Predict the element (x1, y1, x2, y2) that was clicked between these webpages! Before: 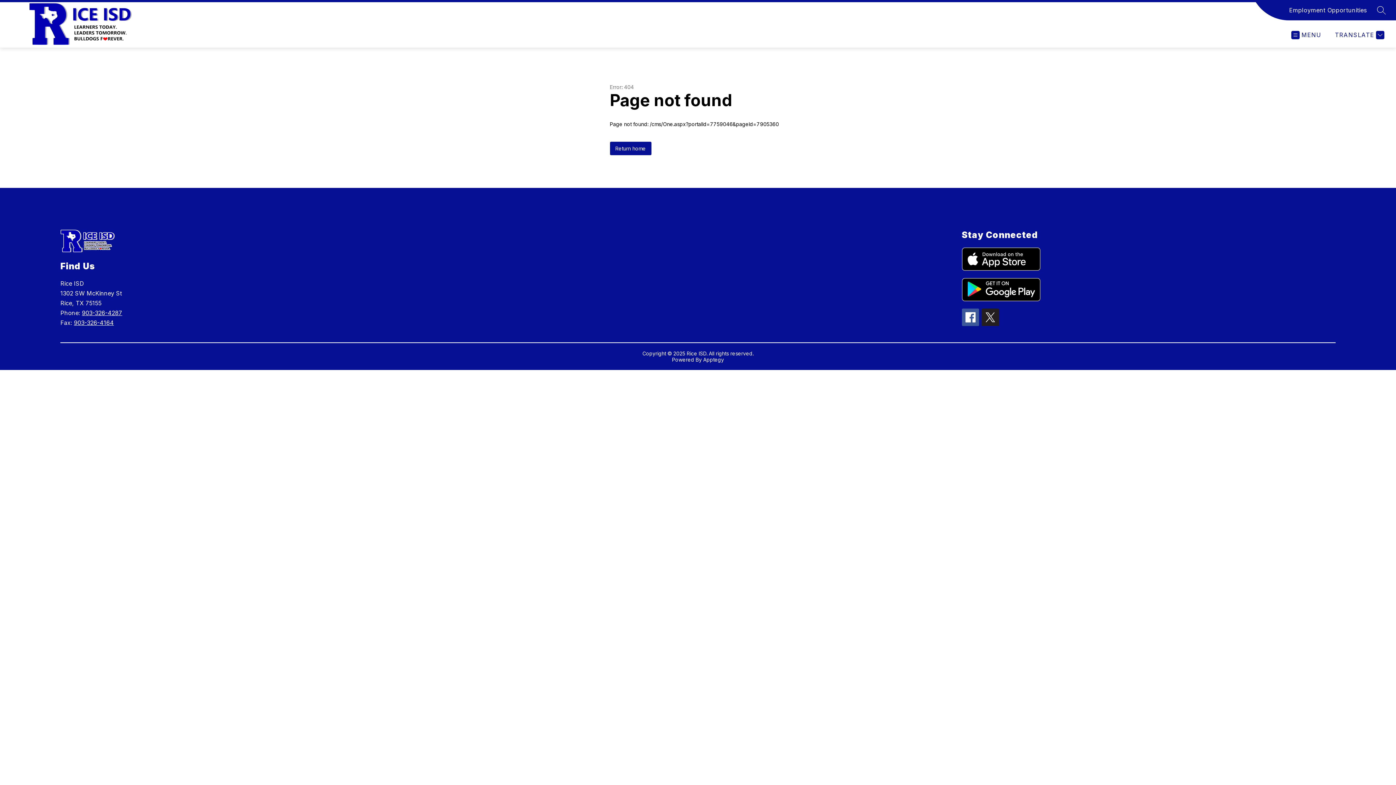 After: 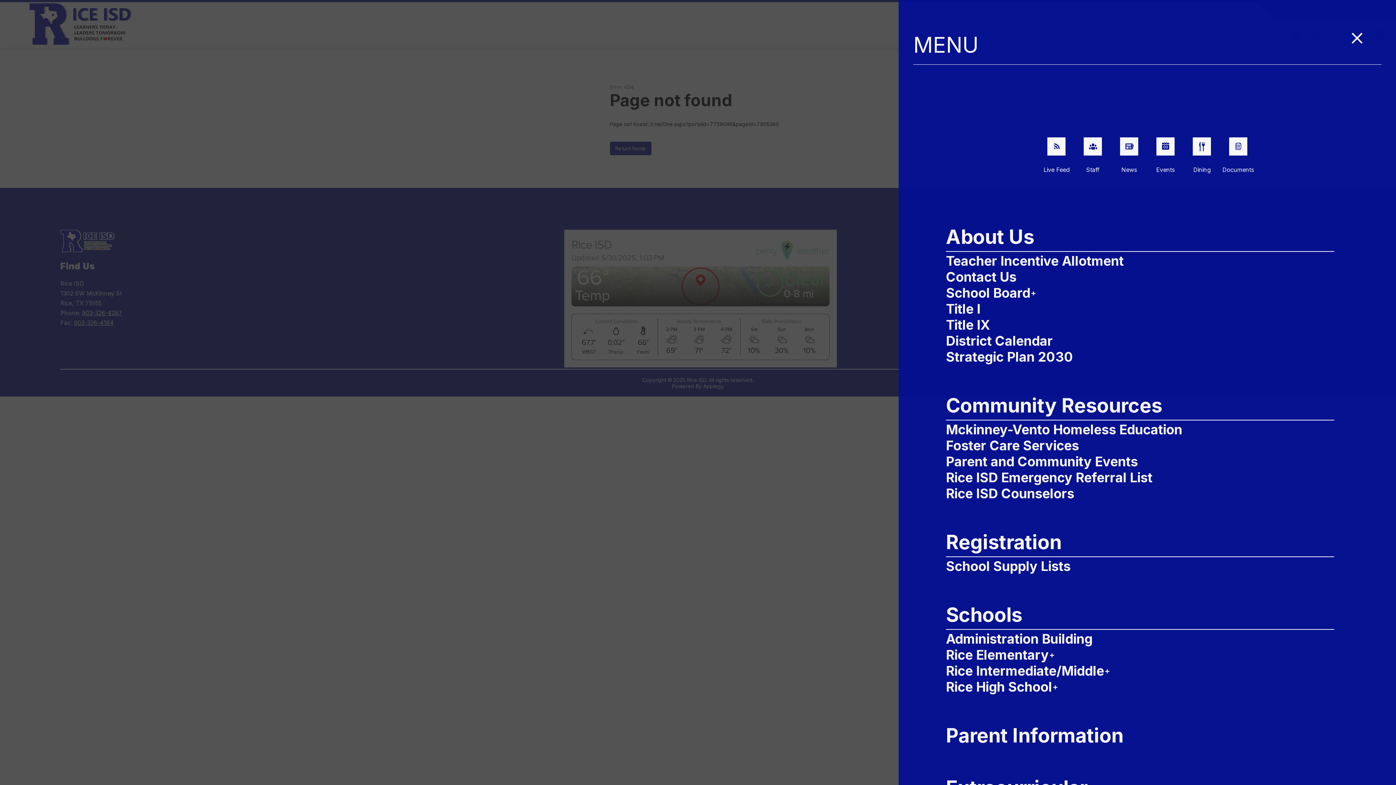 Action: bbox: (1291, 30, 1321, 39) label: MENU